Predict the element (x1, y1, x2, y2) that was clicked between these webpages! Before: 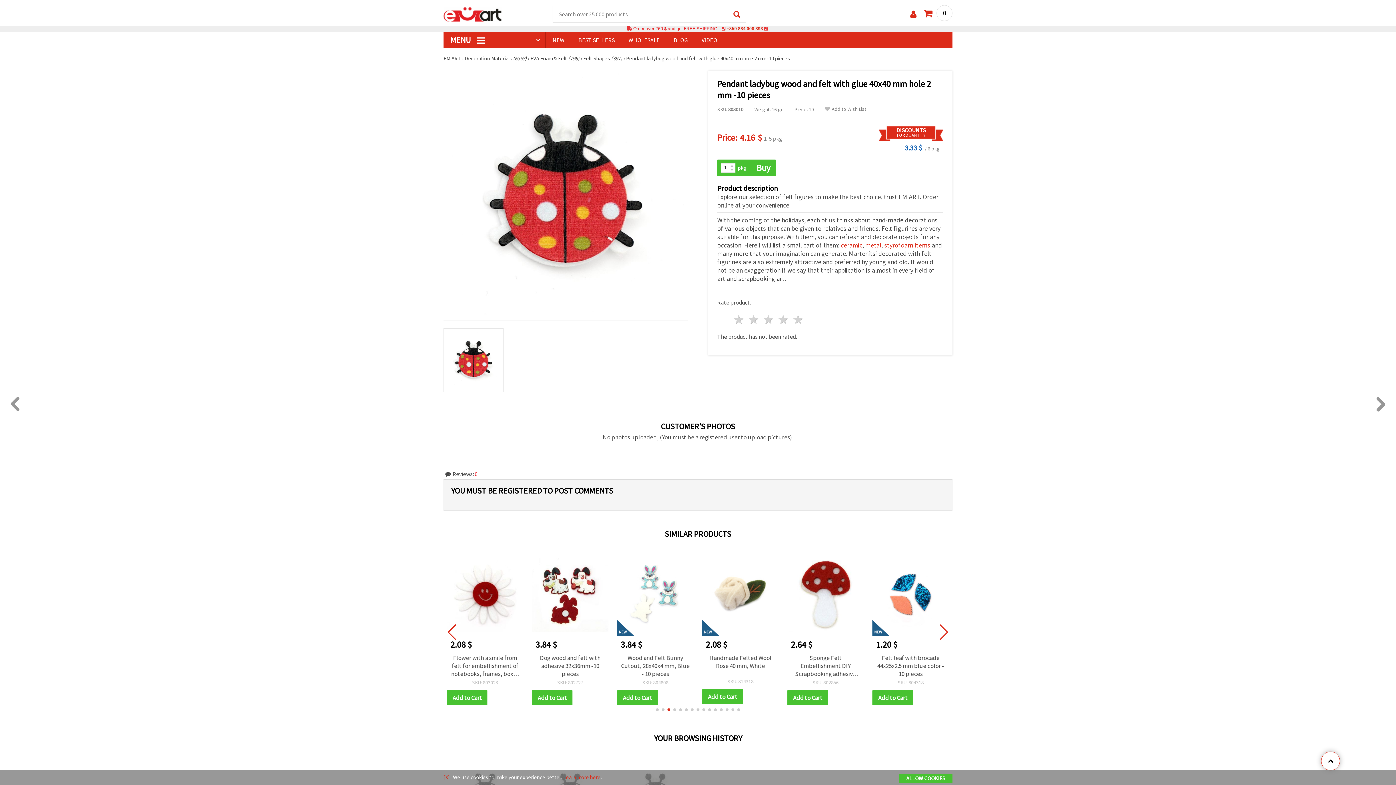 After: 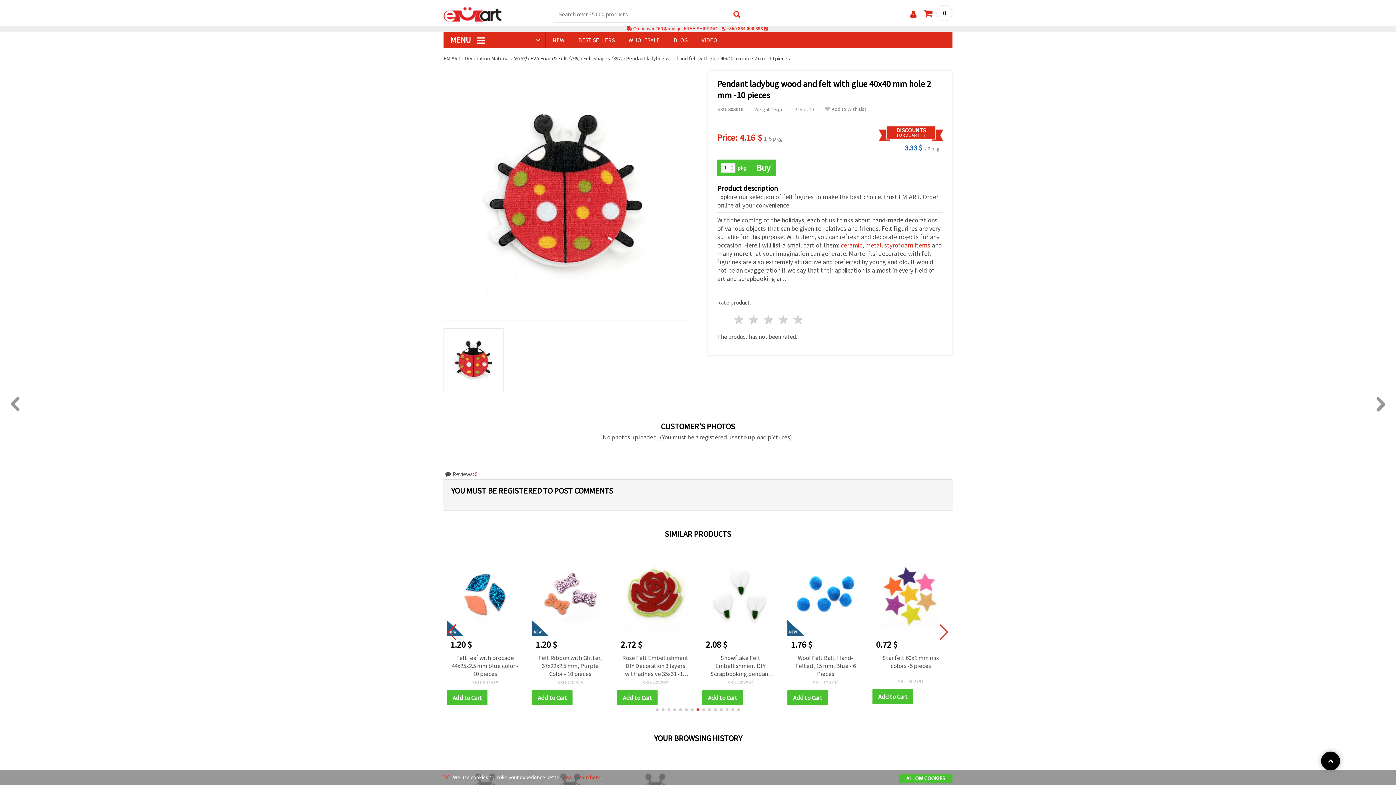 Action: bbox: (1321, 752, 1340, 770)